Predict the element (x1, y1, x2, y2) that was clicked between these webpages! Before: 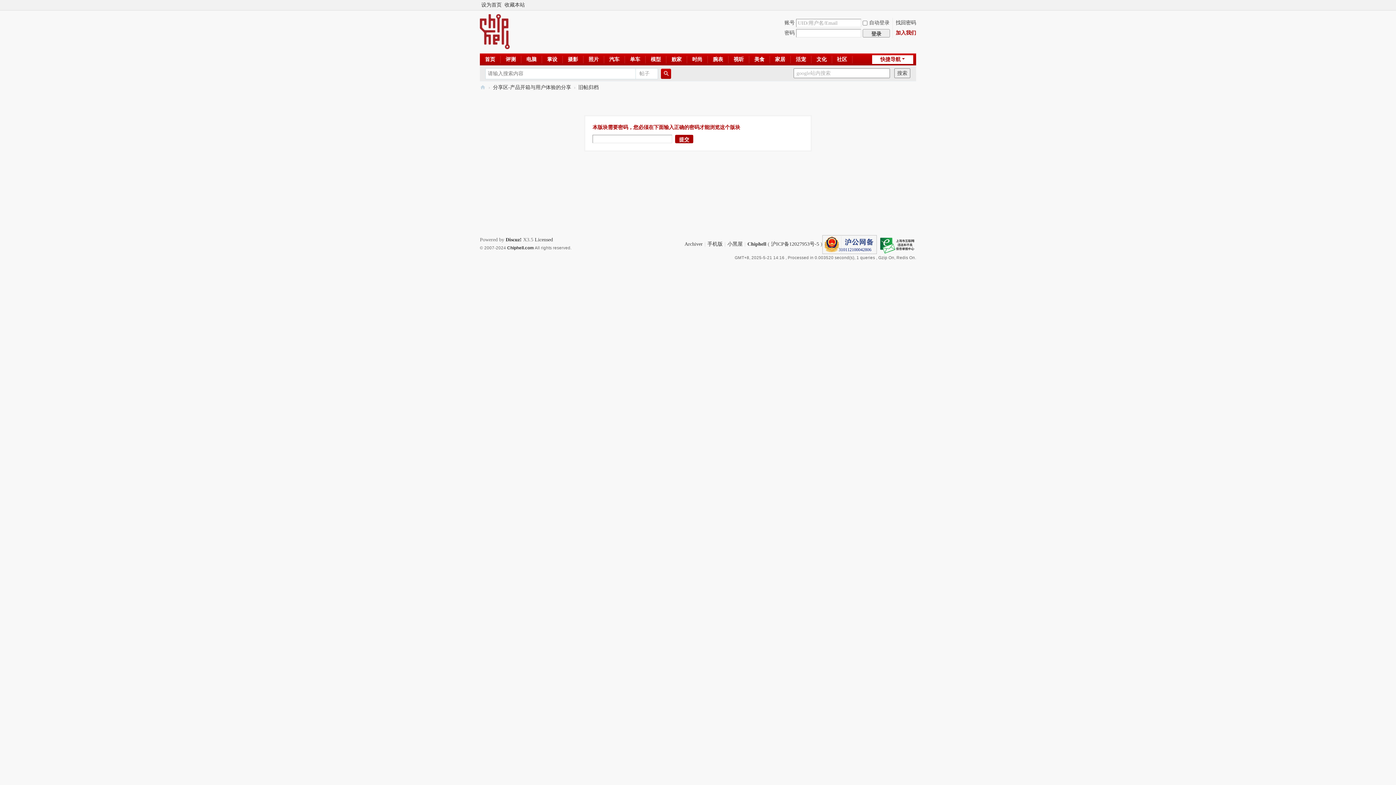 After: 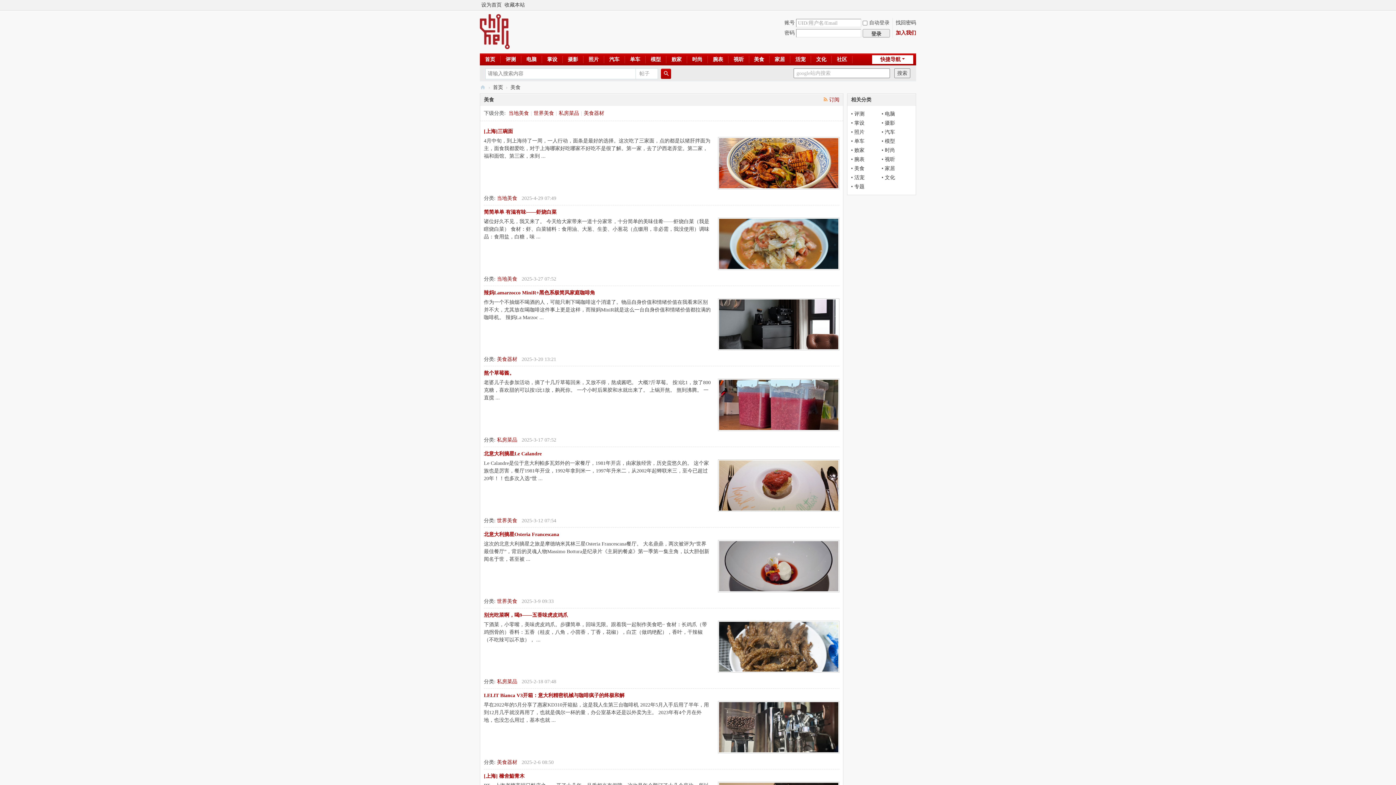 Action: label: 美食 bbox: (749, 53, 769, 65)